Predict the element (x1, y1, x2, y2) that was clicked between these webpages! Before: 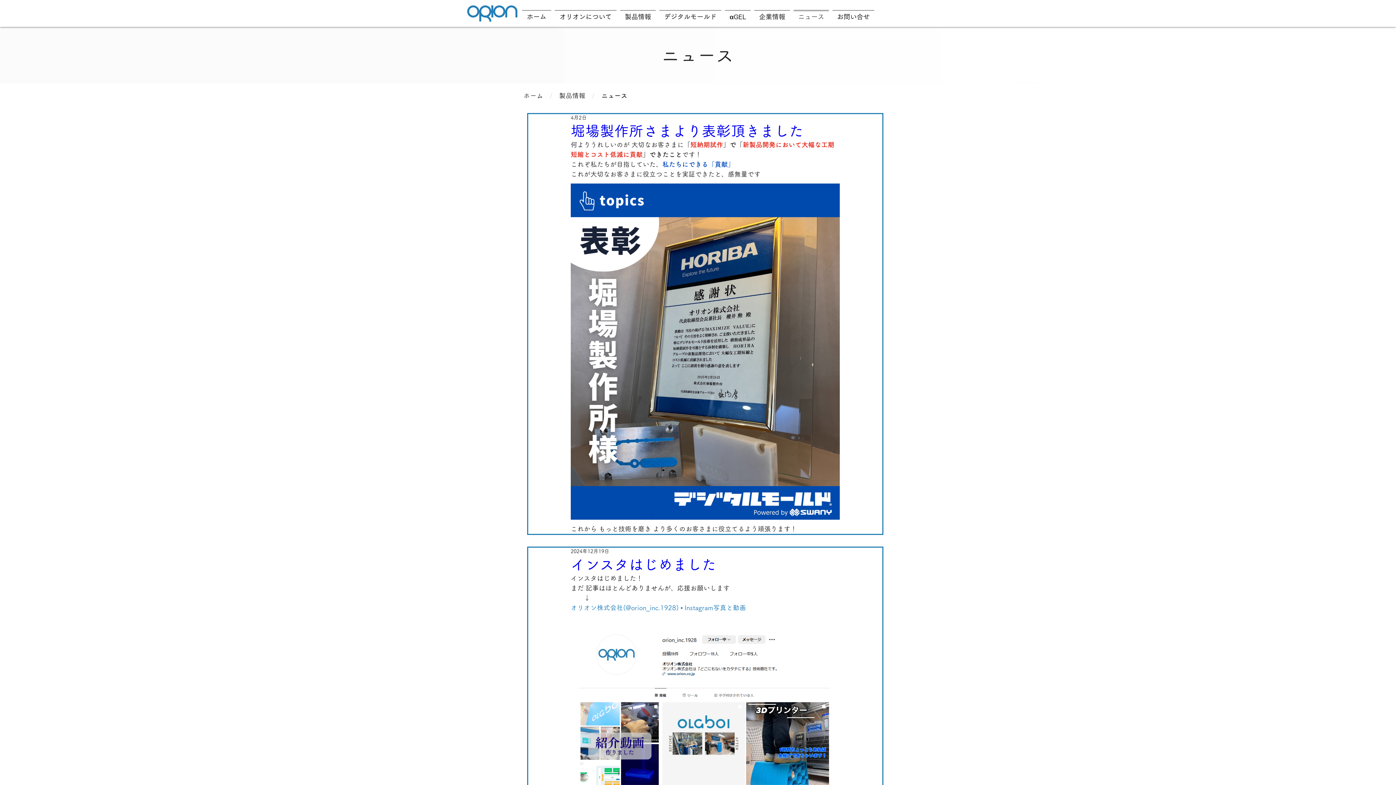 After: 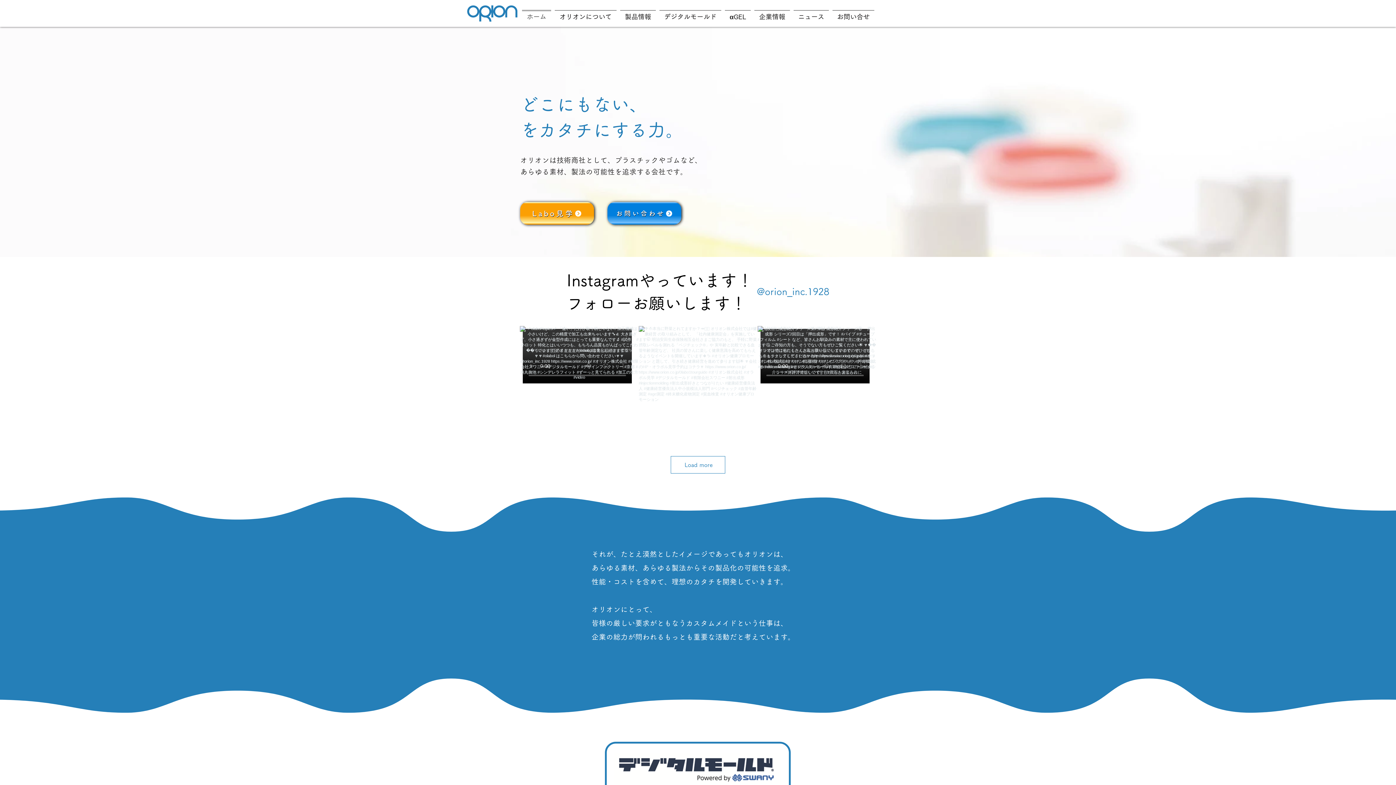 Action: bbox: (523, 92, 543, 98) label: ホーム